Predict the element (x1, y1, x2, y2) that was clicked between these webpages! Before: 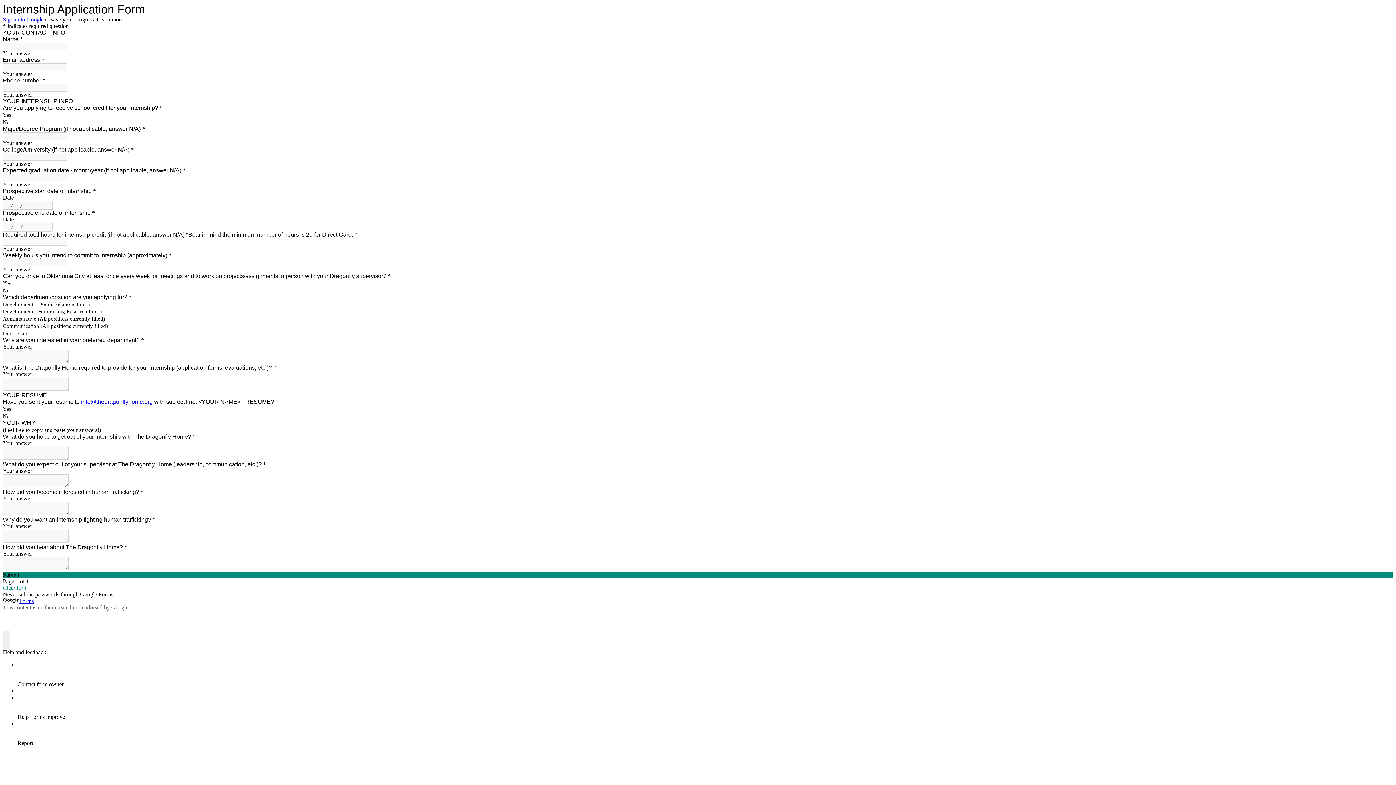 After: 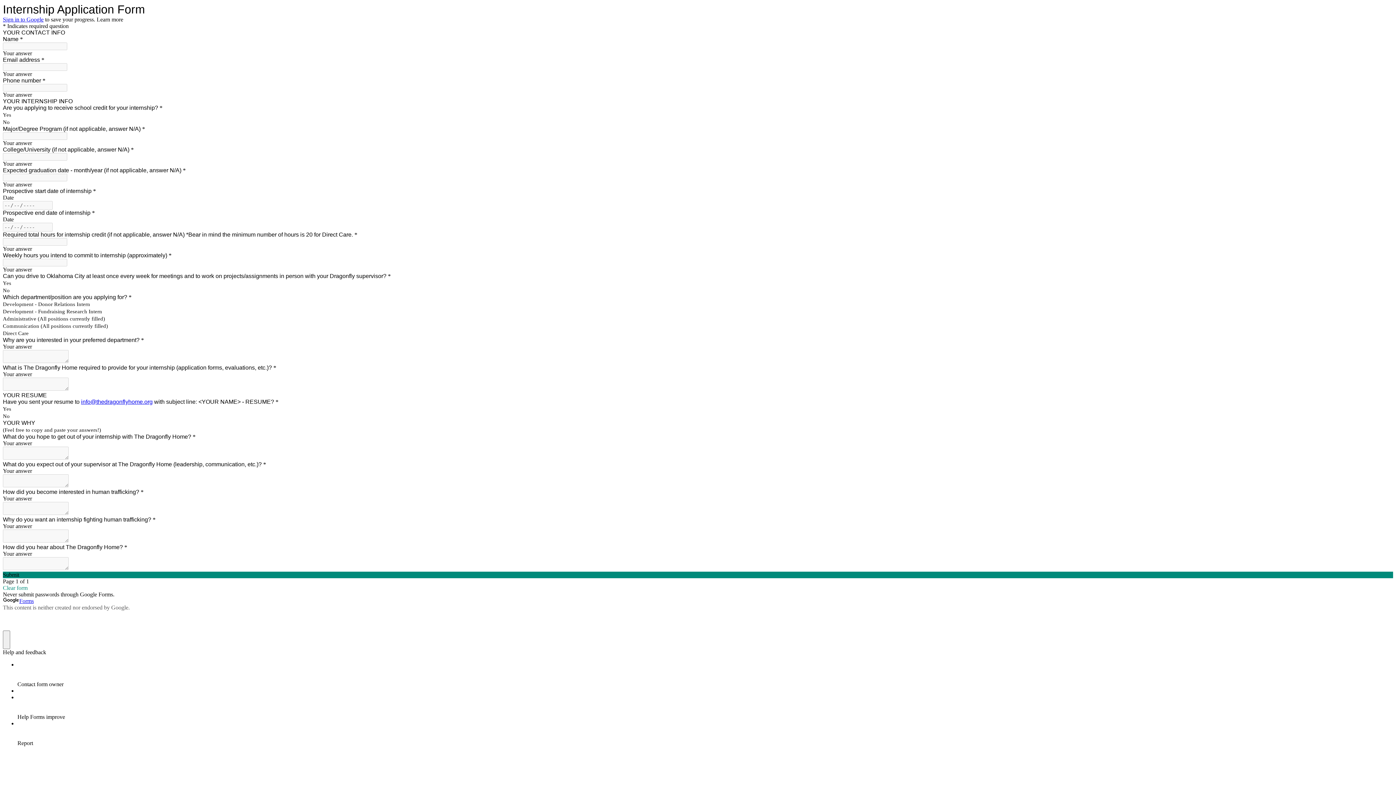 Action: label: Forms bbox: (2, 598, 33, 604)